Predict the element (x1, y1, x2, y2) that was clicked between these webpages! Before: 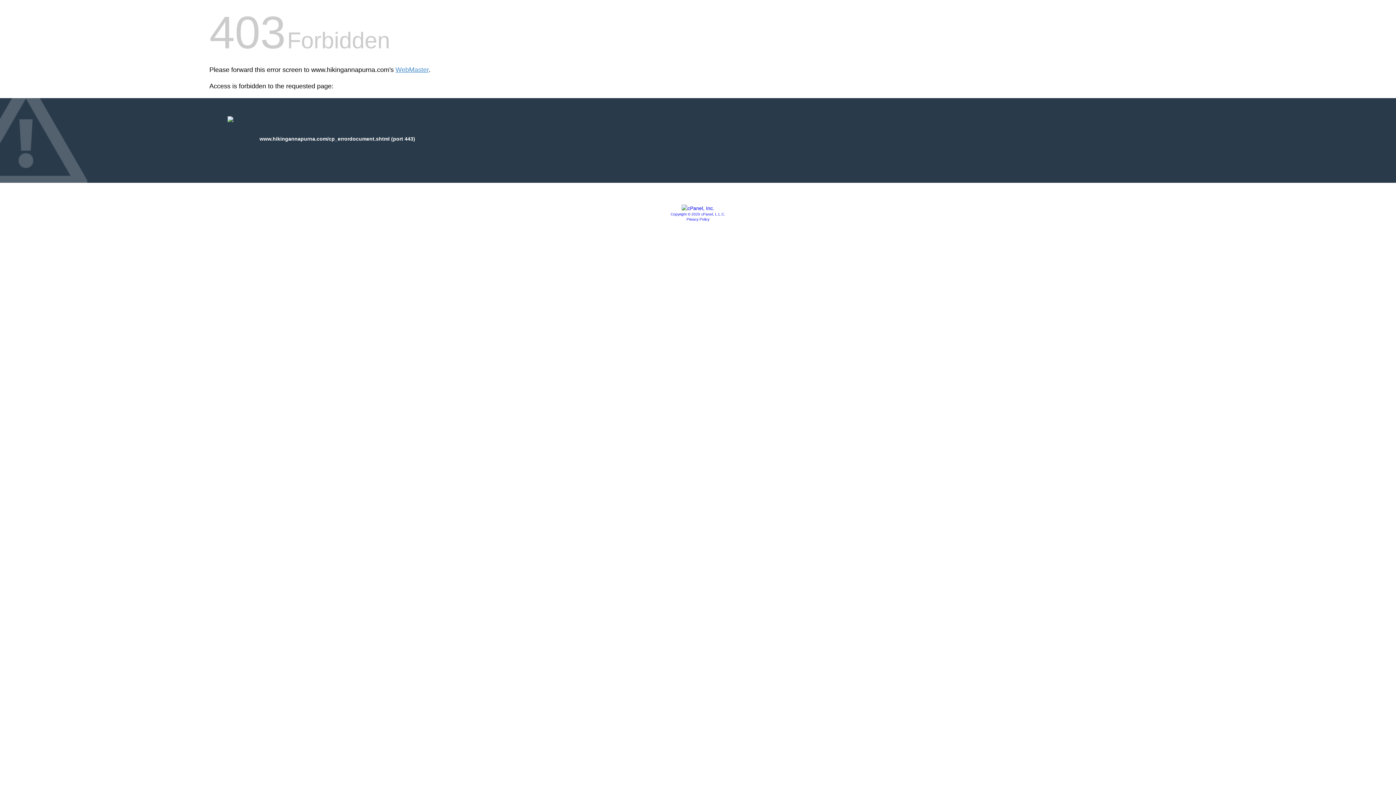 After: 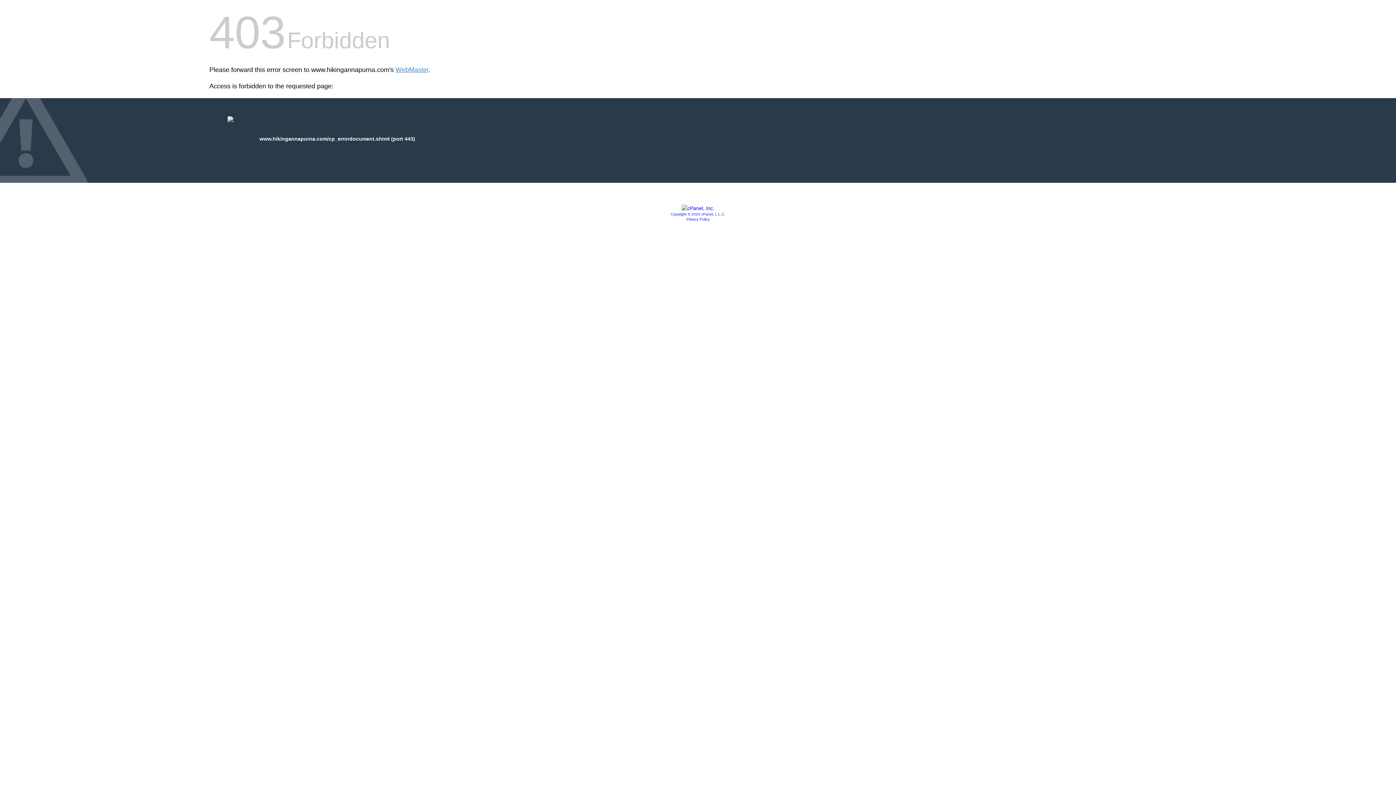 Action: label: Copyright © 2020 cPanel, L.L.C. bbox: (670, 212, 725, 216)